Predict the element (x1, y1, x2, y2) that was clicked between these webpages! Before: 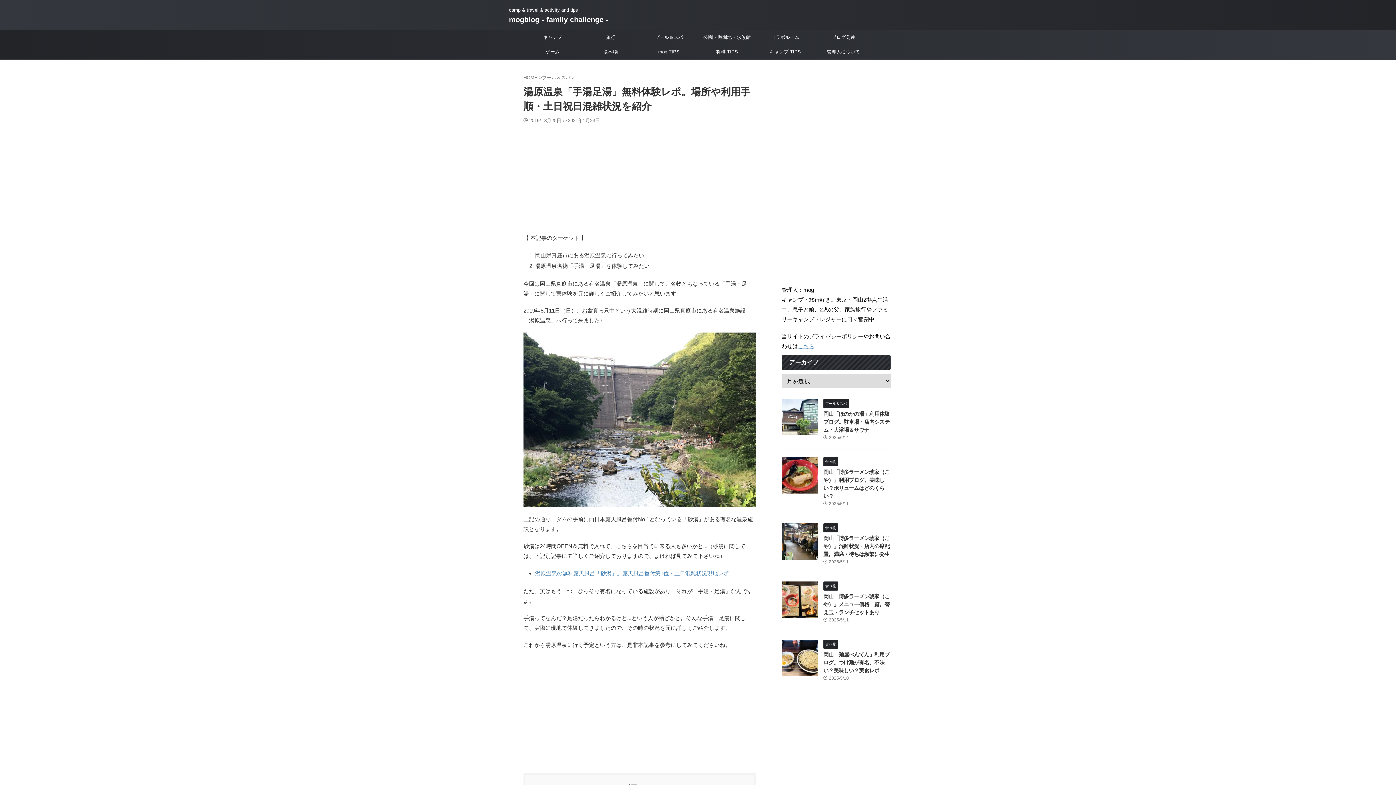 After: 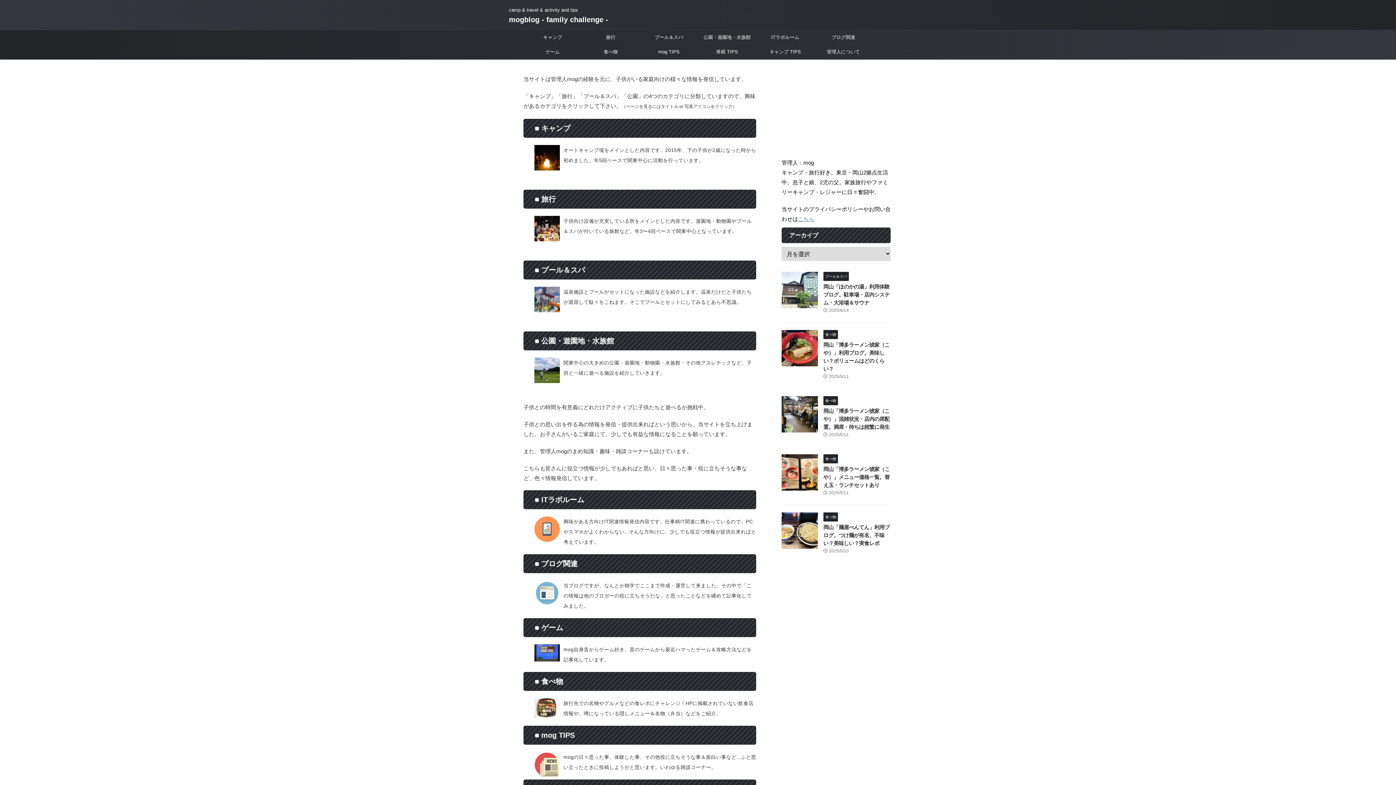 Action: bbox: (509, 15, 608, 23) label: mogblog - family challenge -